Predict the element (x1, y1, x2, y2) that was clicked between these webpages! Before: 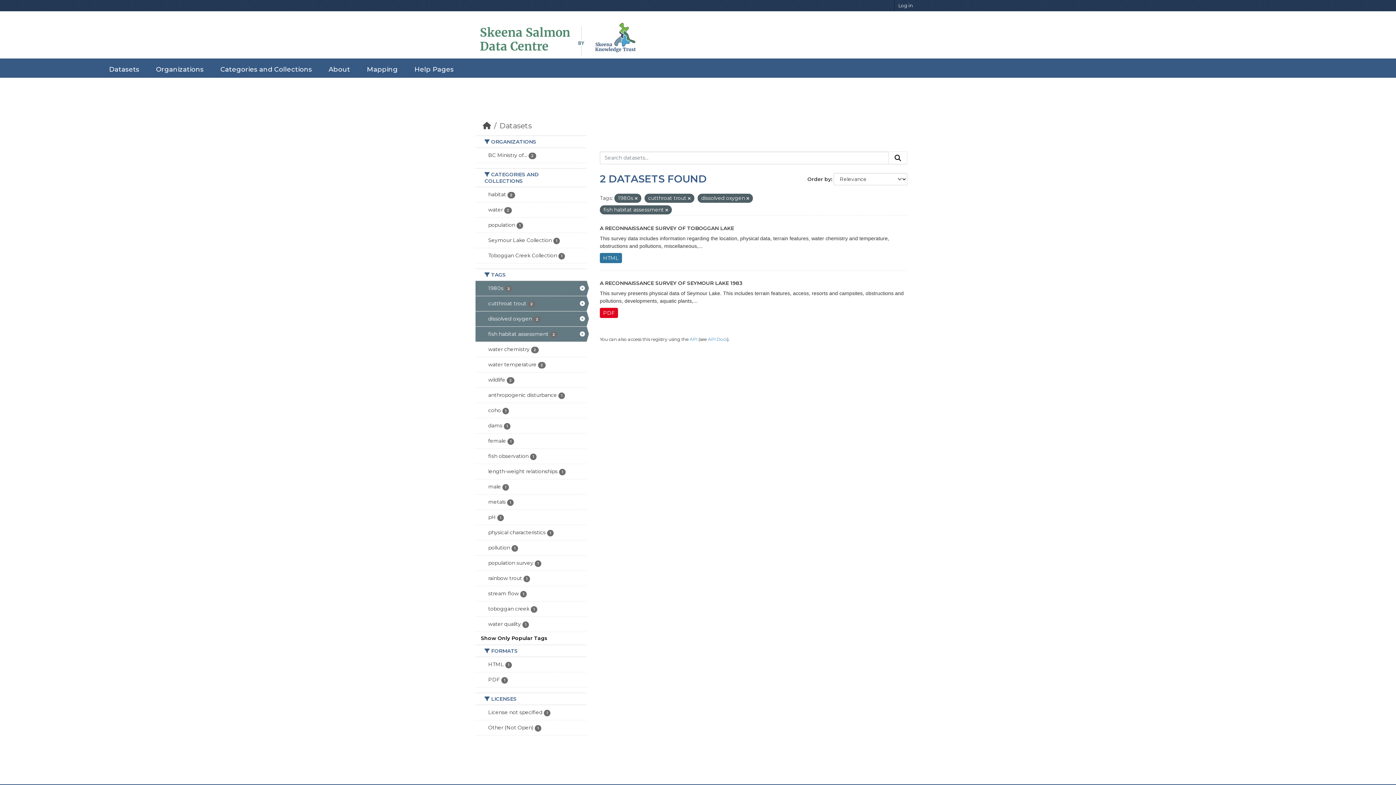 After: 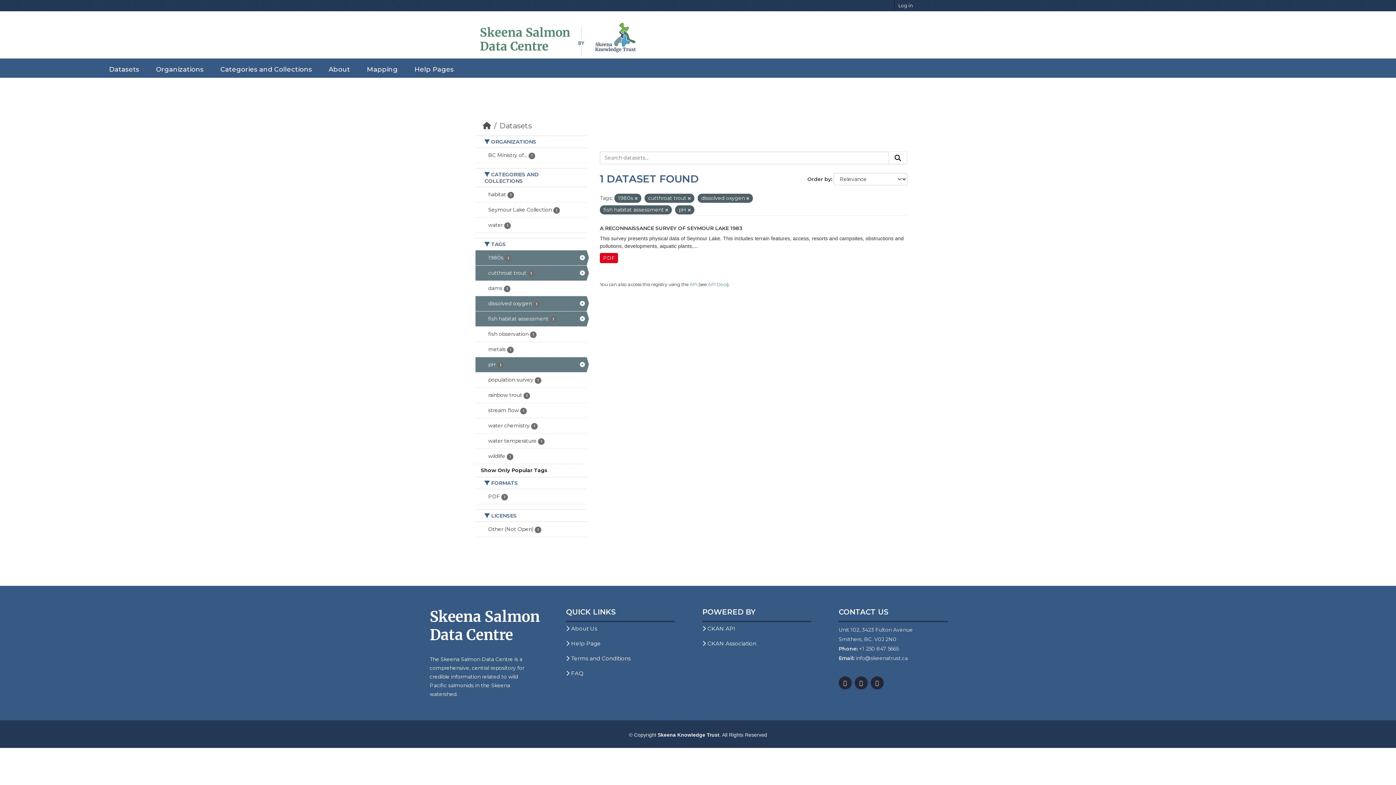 Action: label: pH 1 bbox: (475, 510, 586, 525)